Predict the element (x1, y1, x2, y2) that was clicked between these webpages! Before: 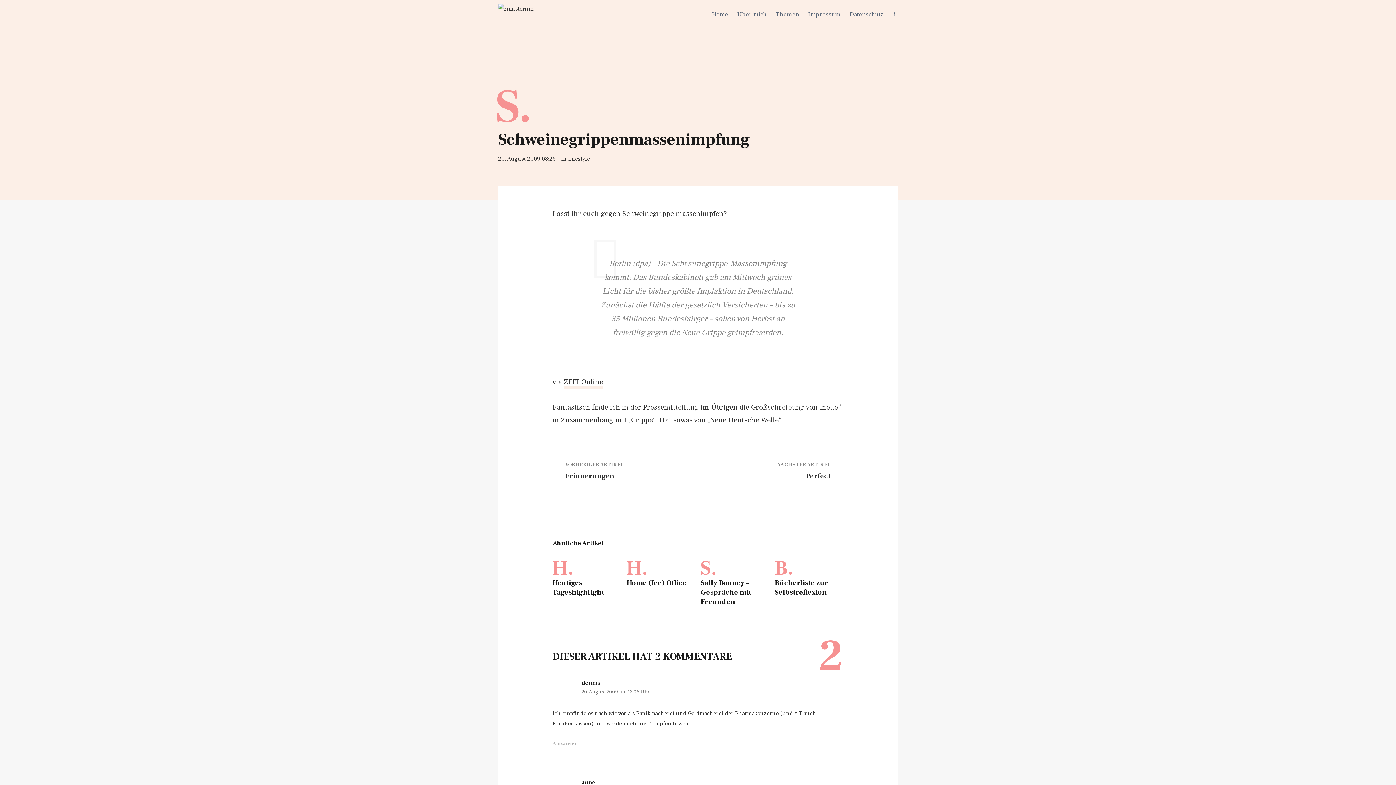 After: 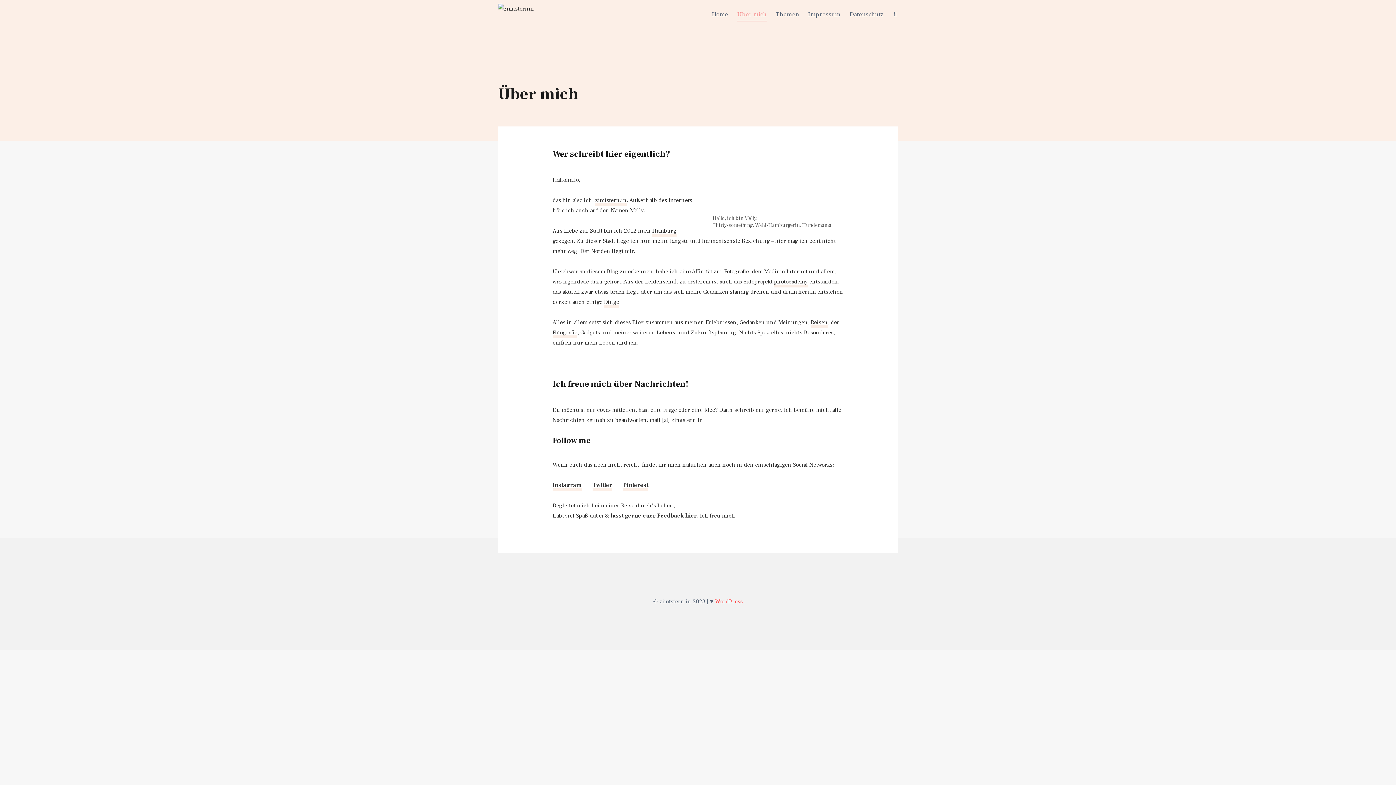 Action: bbox: (737, 8, 766, 20) label: Über mich